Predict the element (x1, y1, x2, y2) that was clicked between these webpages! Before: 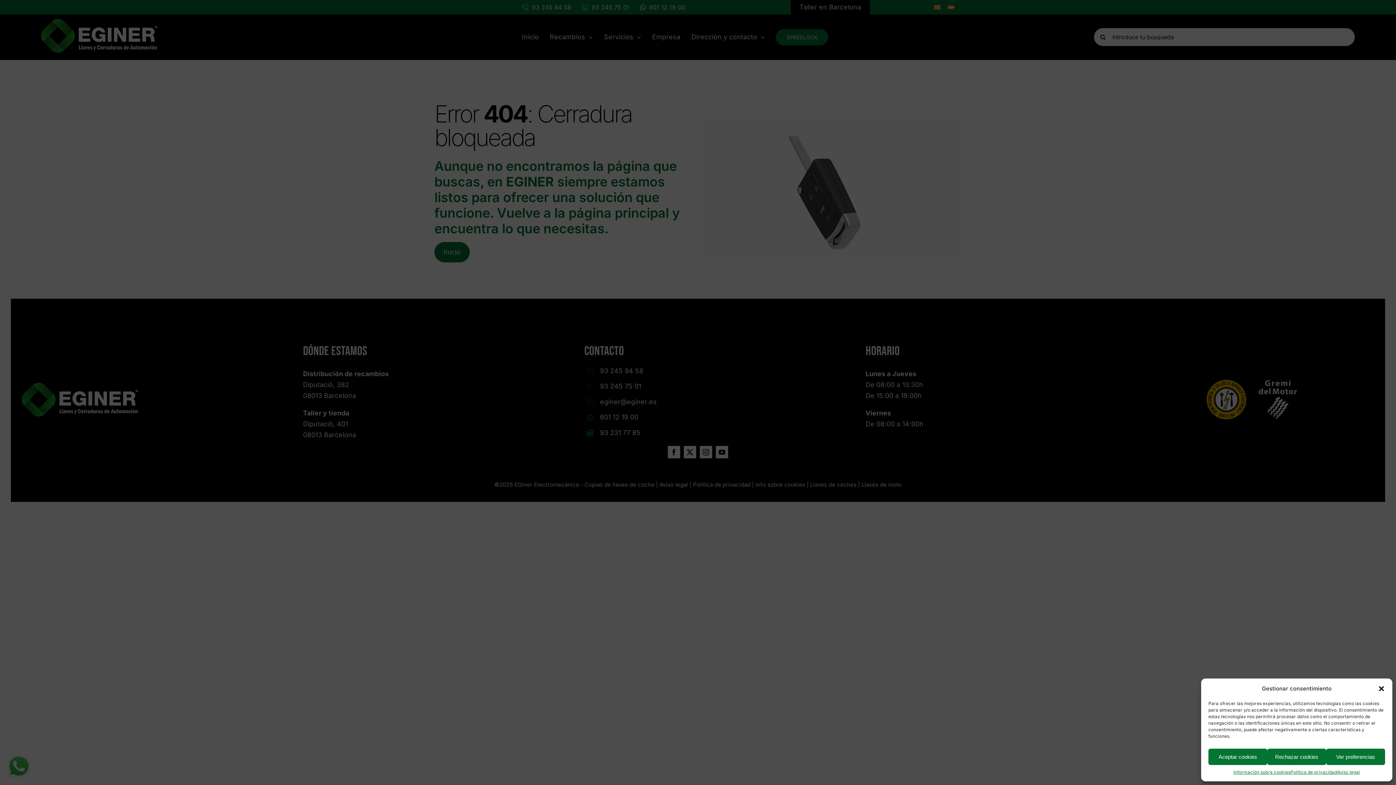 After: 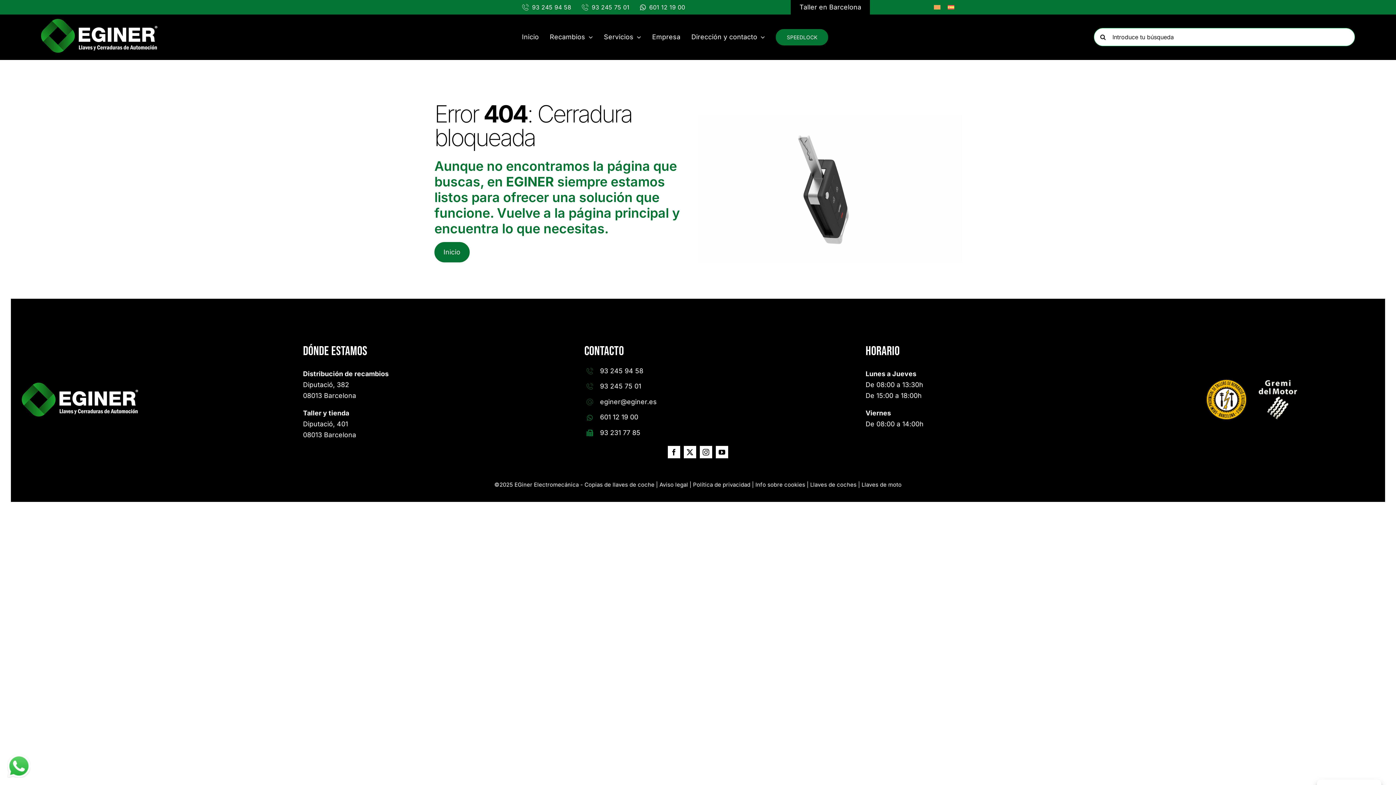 Action: label: Aceptar cookies bbox: (1208, 749, 1267, 765)